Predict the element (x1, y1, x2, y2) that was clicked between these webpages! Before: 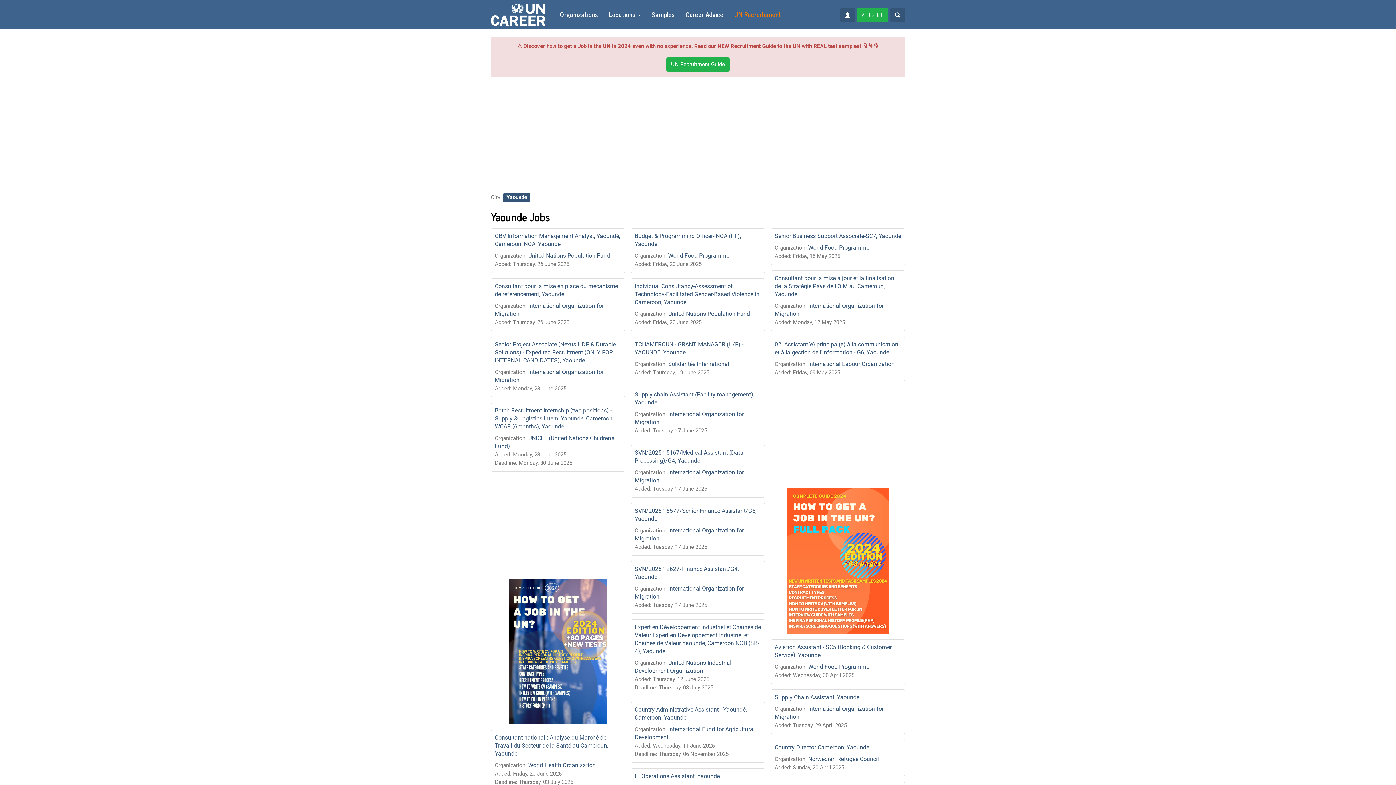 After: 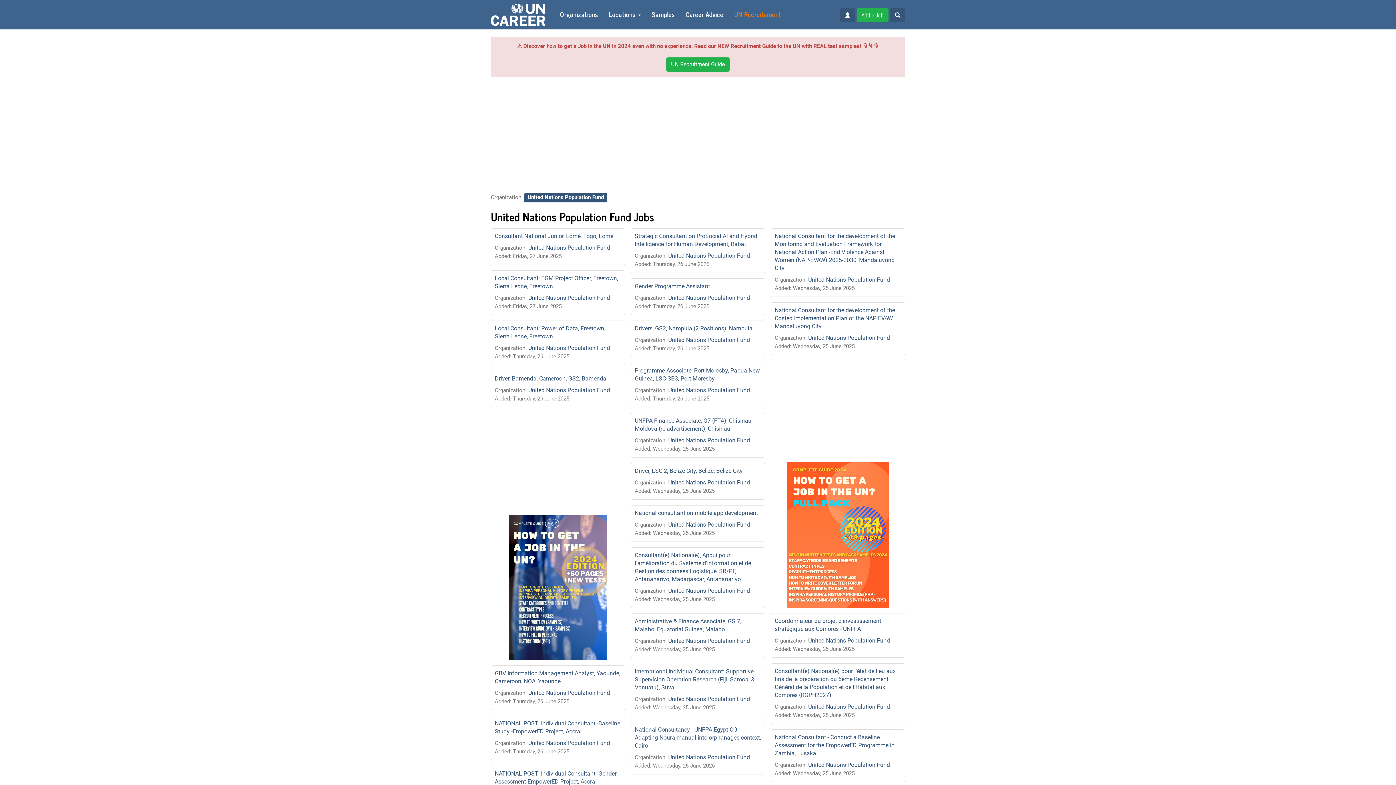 Action: label: United Nations Population Fund bbox: (528, 252, 610, 259)